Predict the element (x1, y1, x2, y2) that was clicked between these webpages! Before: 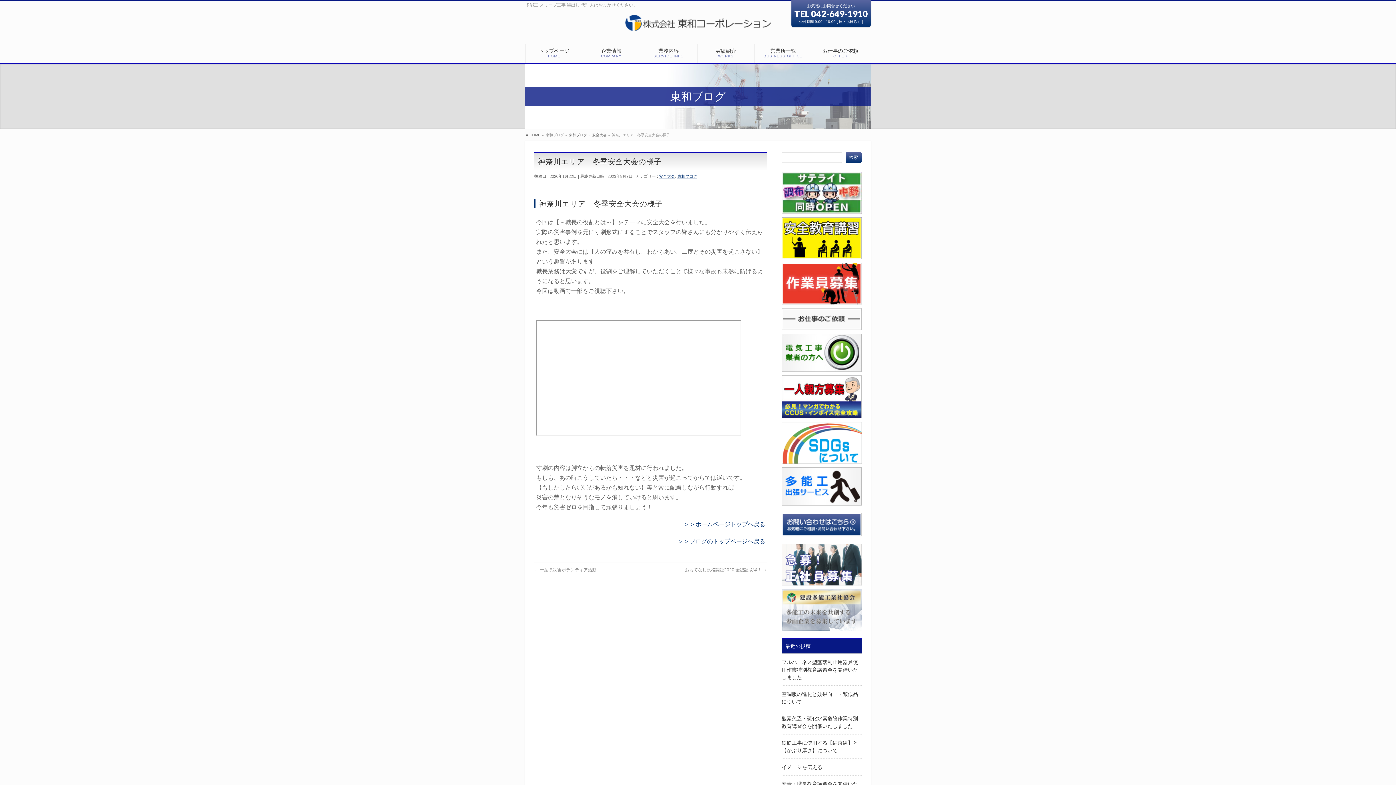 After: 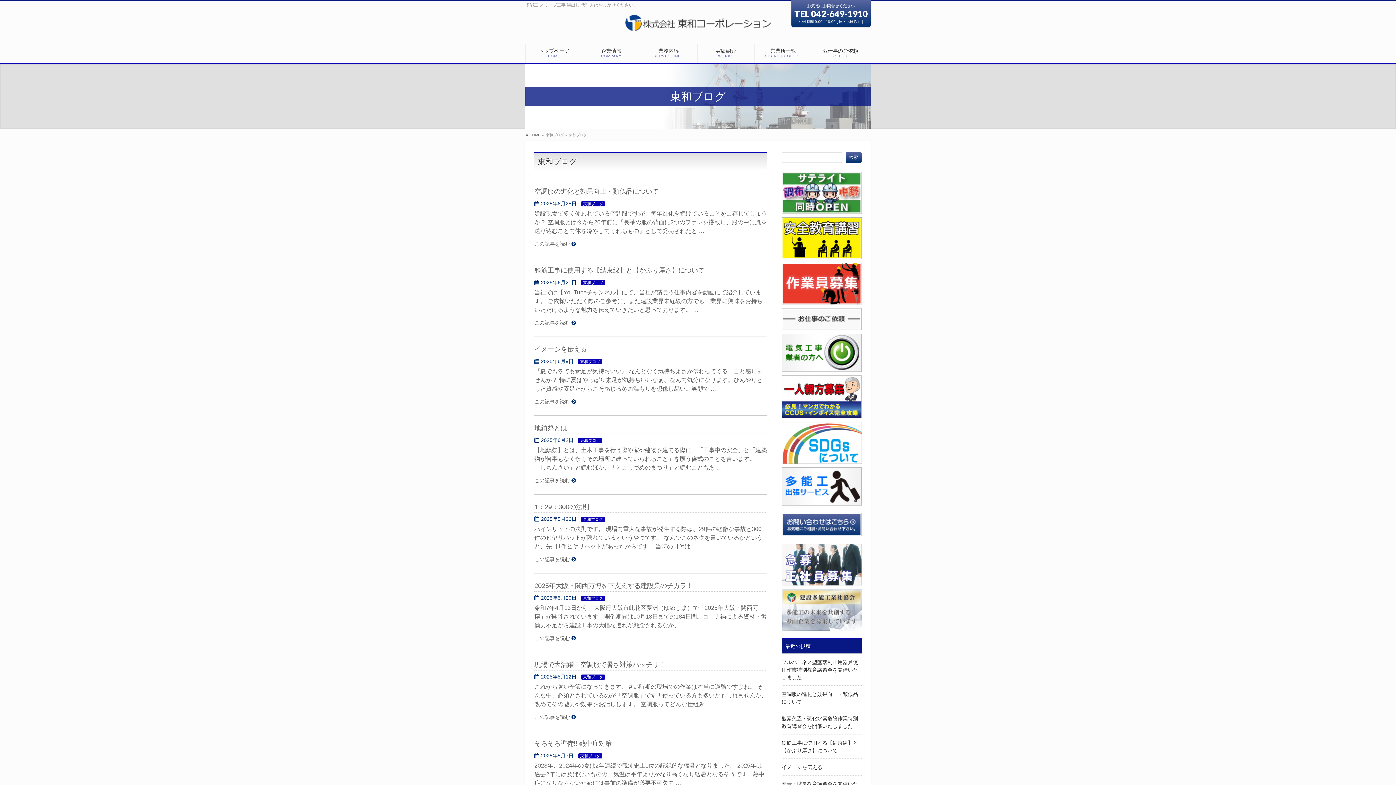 Action: label: 東和ブログ bbox: (569, 133, 587, 137)